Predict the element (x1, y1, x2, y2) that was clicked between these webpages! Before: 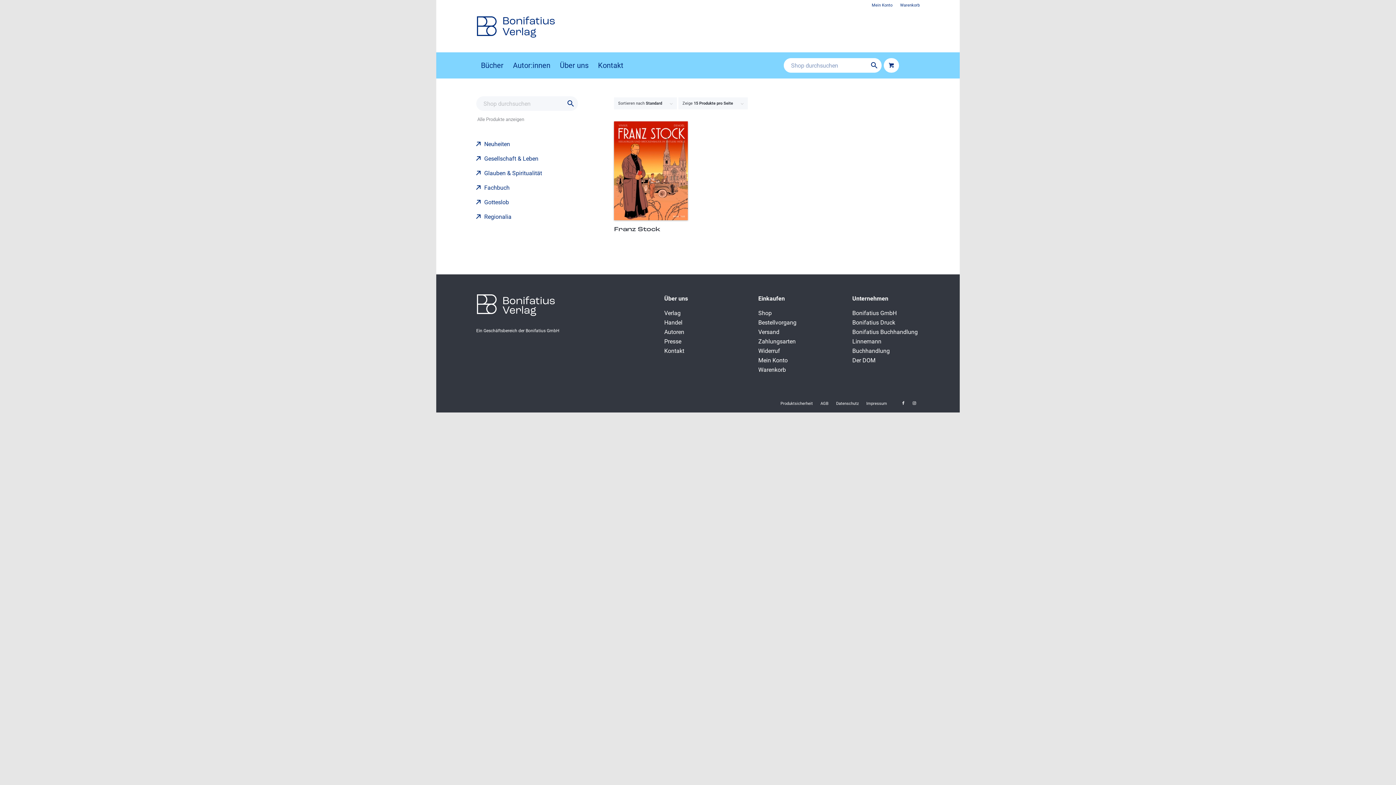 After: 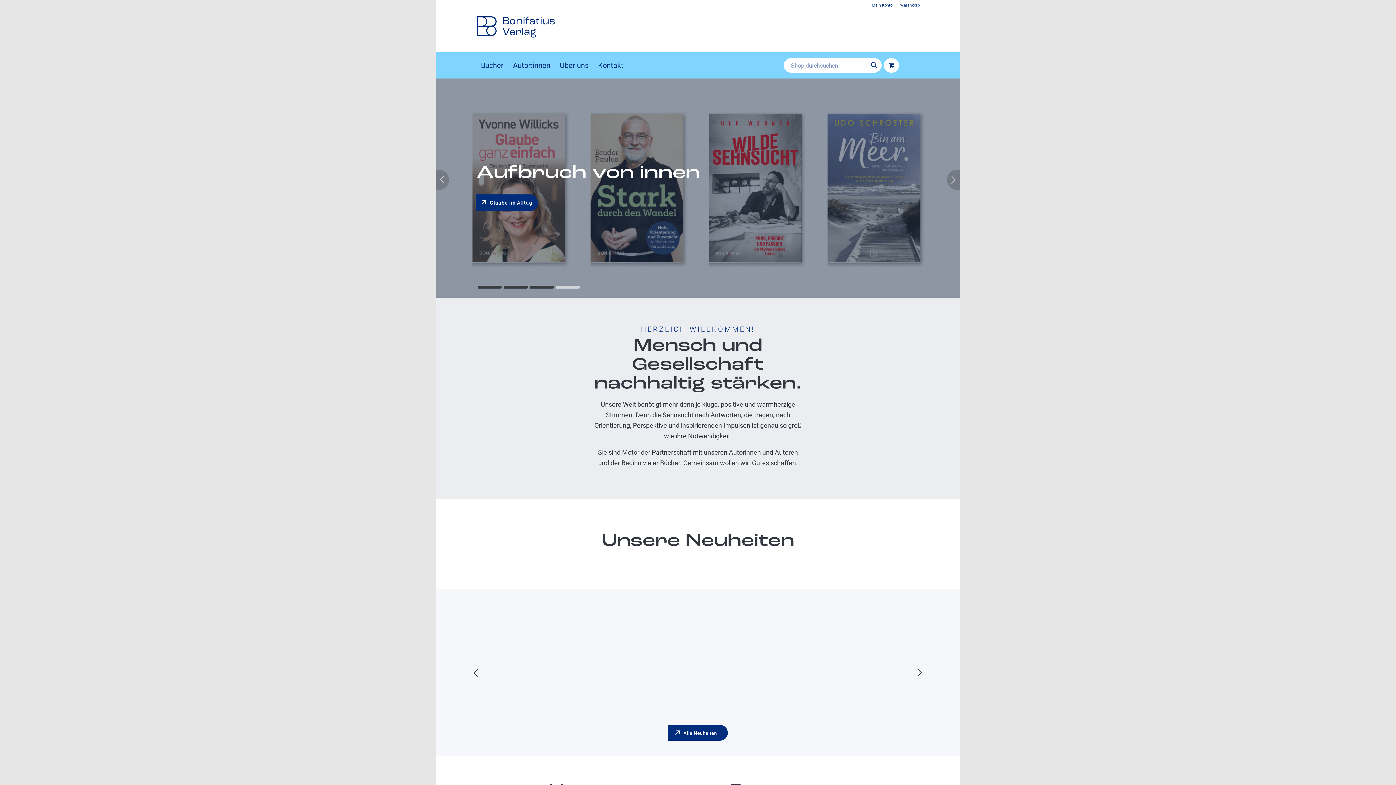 Action: bbox: (477, 2, 555, 50) label: Bonifatius
Verlag